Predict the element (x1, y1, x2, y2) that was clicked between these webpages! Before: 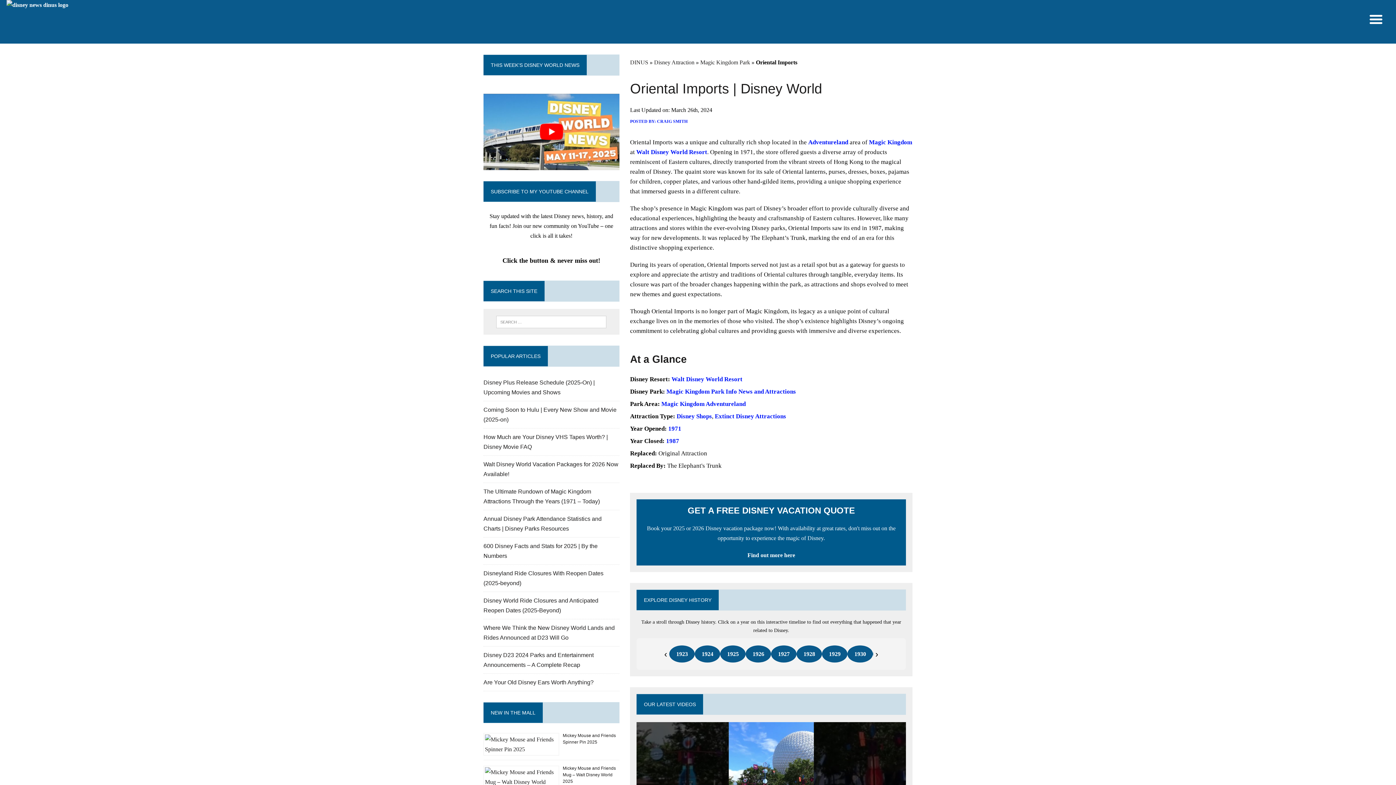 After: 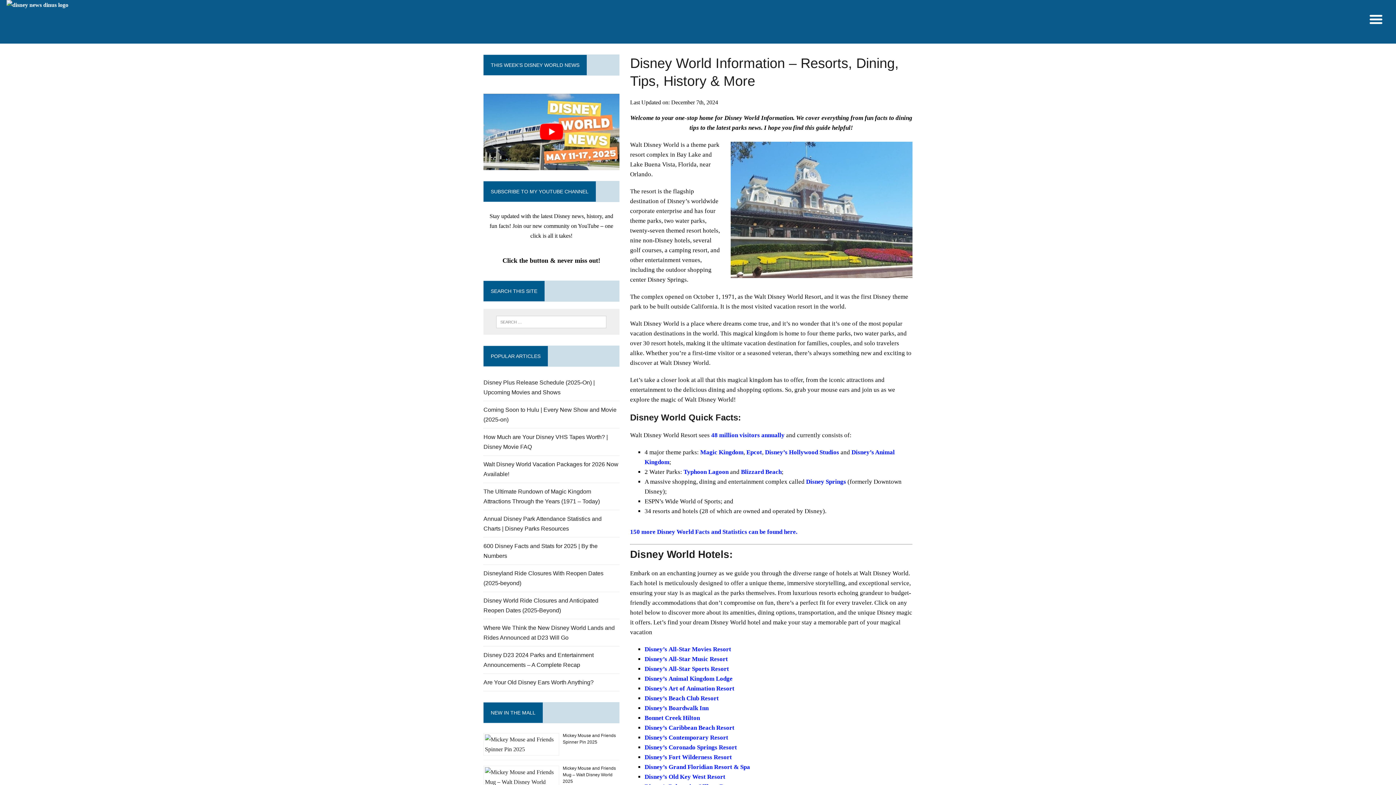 Action: bbox: (671, 376, 742, 382) label: Walt Disney World Resort